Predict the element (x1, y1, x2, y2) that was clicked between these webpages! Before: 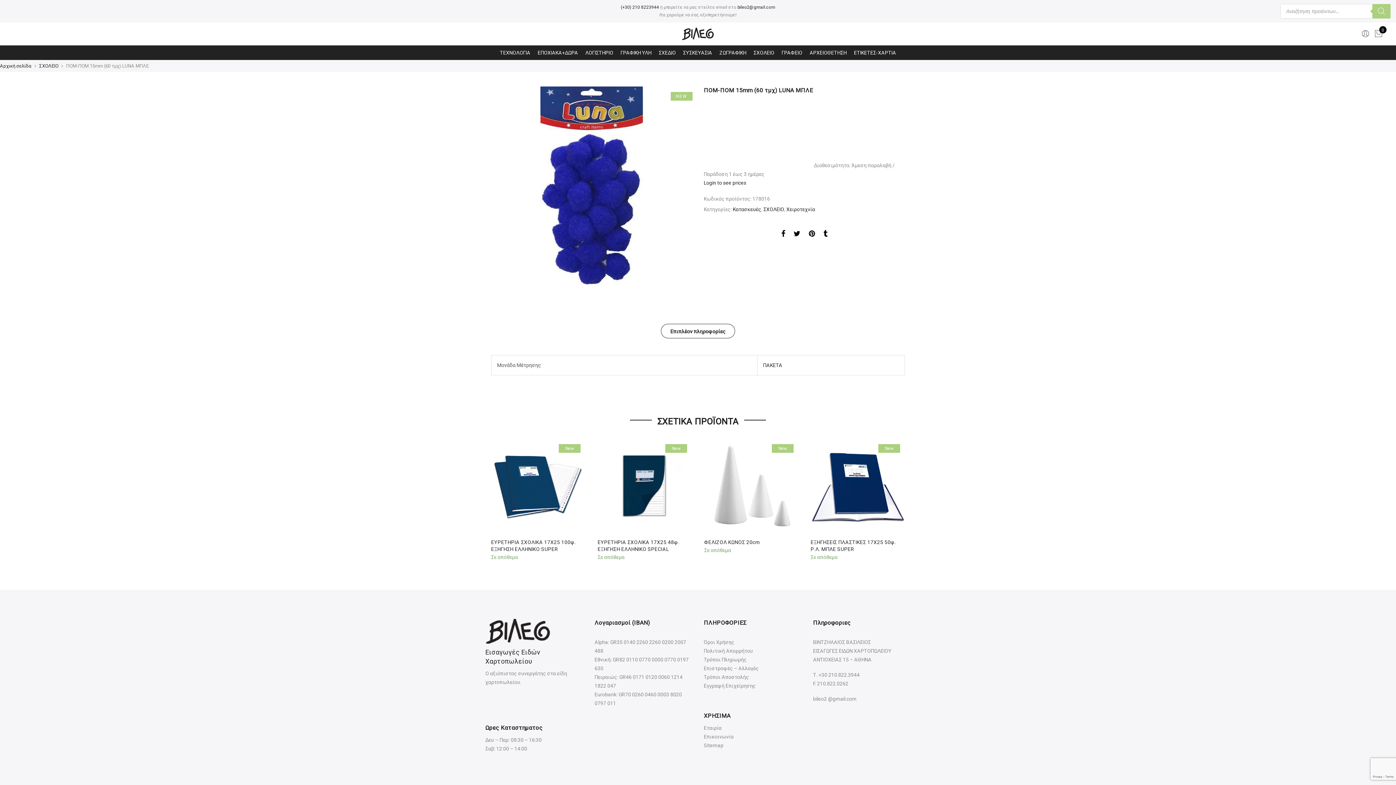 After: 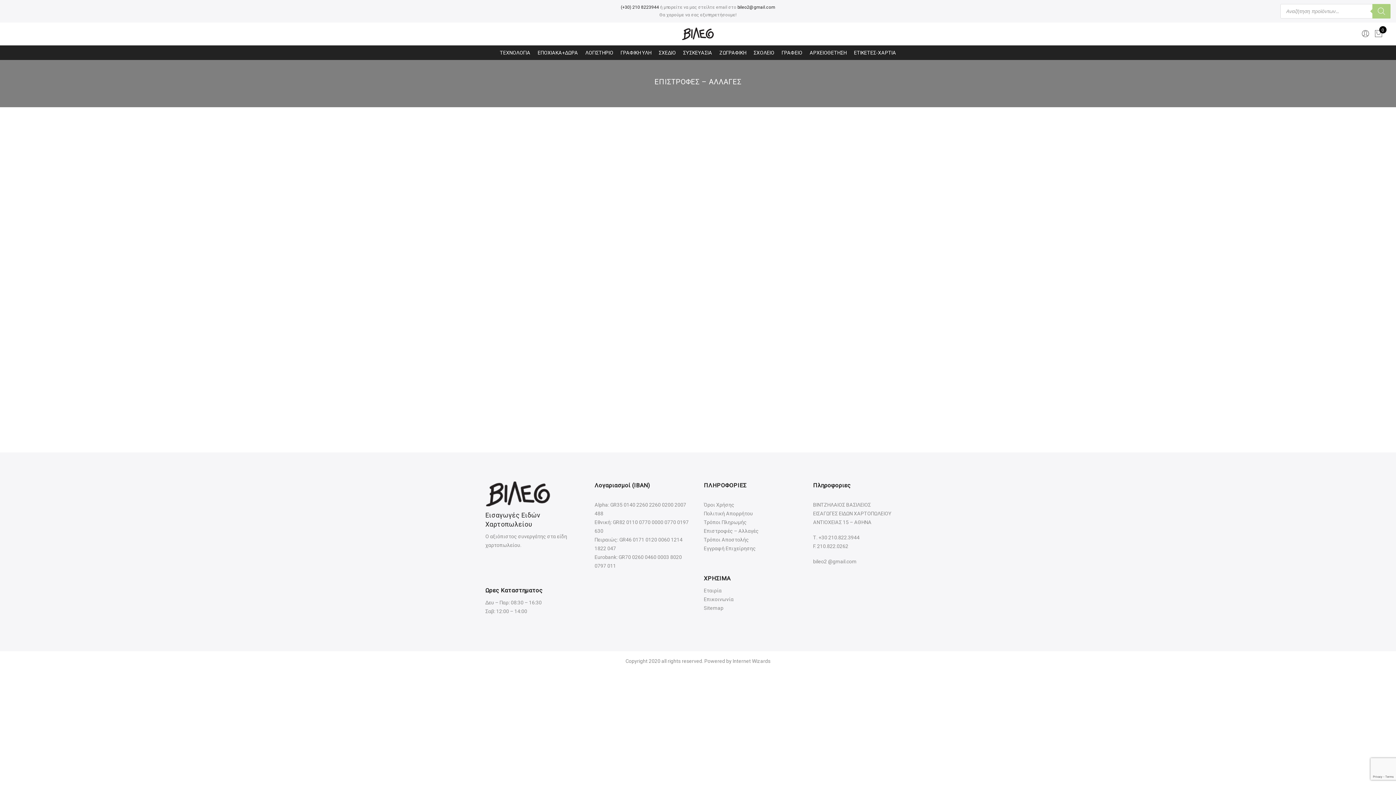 Action: label: Επιστροφές – Αλλαγές bbox: (704, 665, 758, 671)